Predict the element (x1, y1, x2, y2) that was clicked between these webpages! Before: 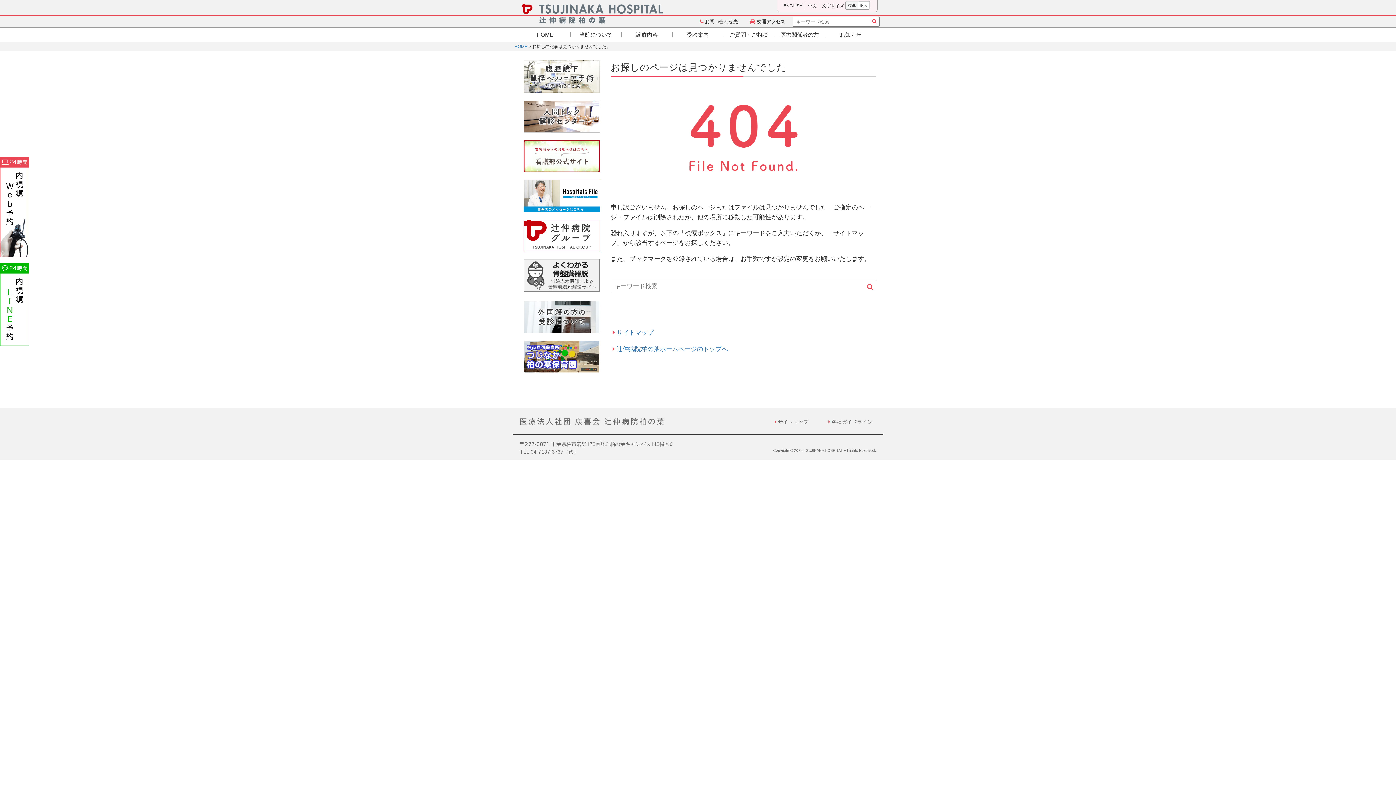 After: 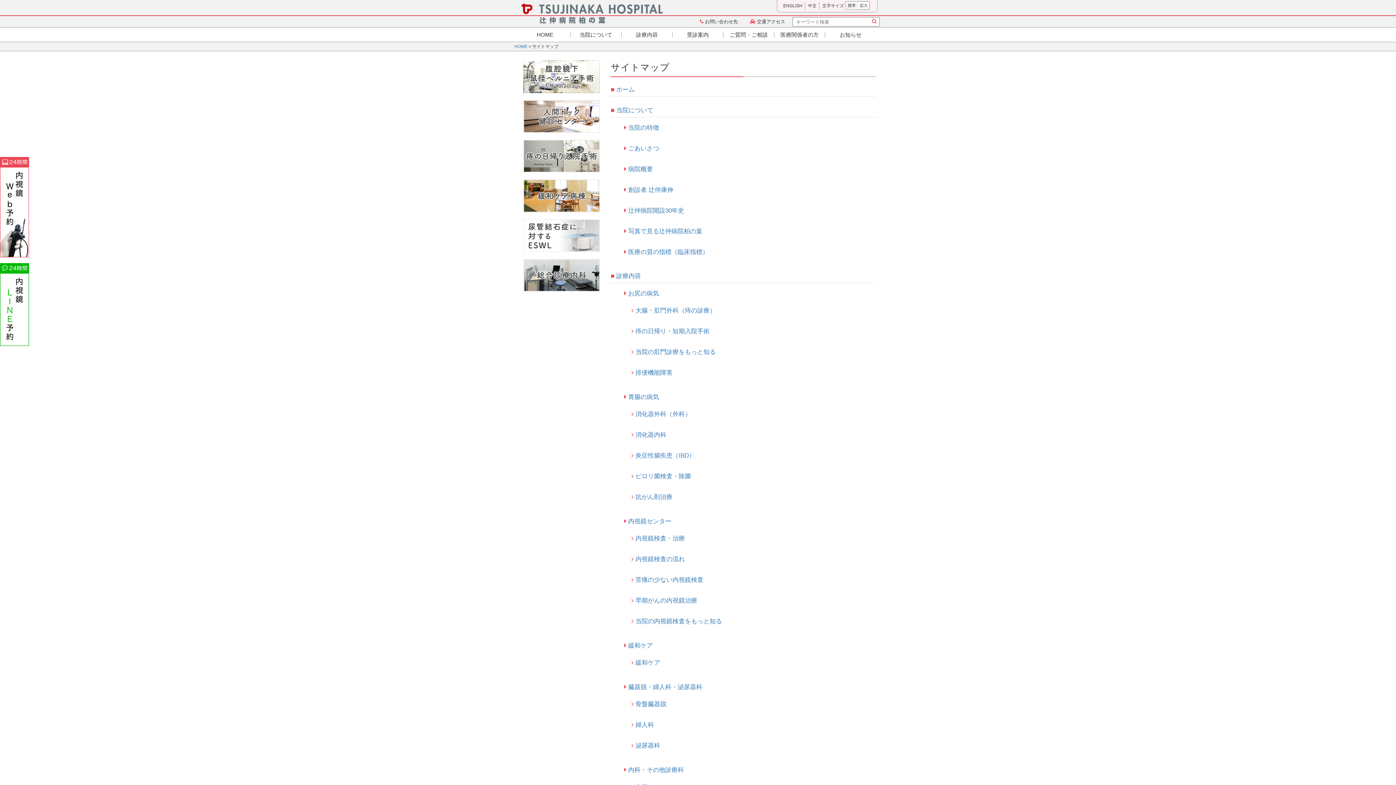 Action: label: サイトマップ bbox: (610, 329, 653, 336)